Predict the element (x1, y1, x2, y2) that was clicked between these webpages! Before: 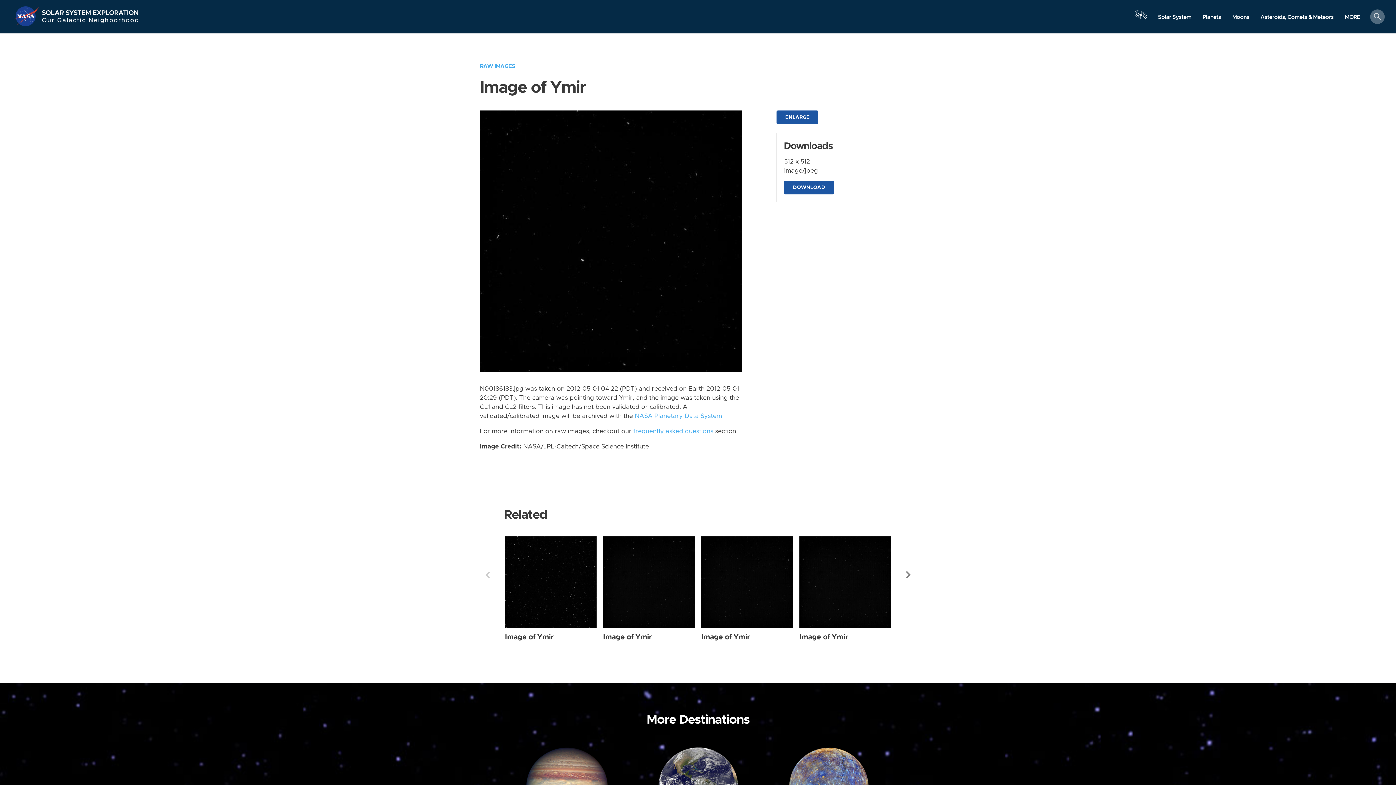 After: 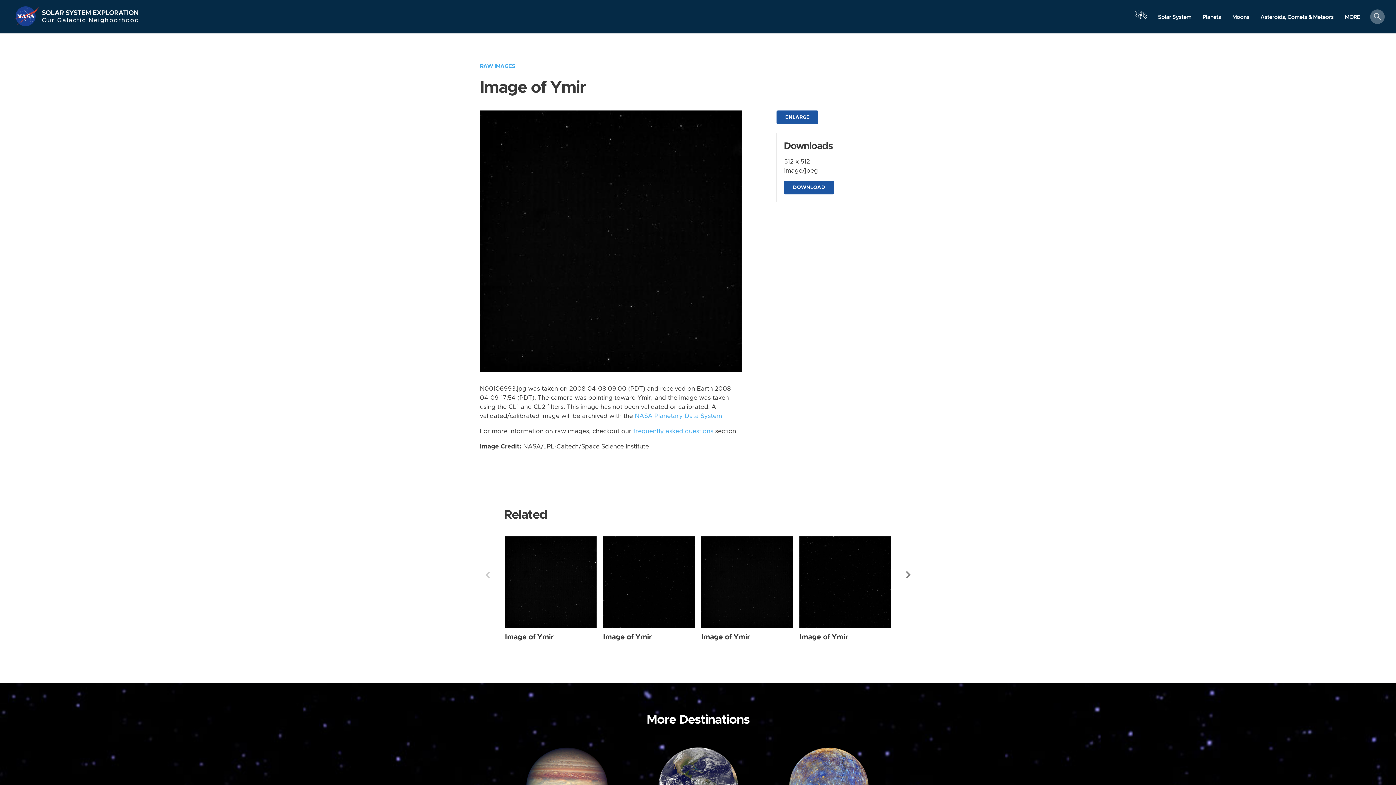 Action: label: Ymir from Narrow Angle taken on Tuesday, Apr 08 2008 bbox: (603, 536, 694, 628)